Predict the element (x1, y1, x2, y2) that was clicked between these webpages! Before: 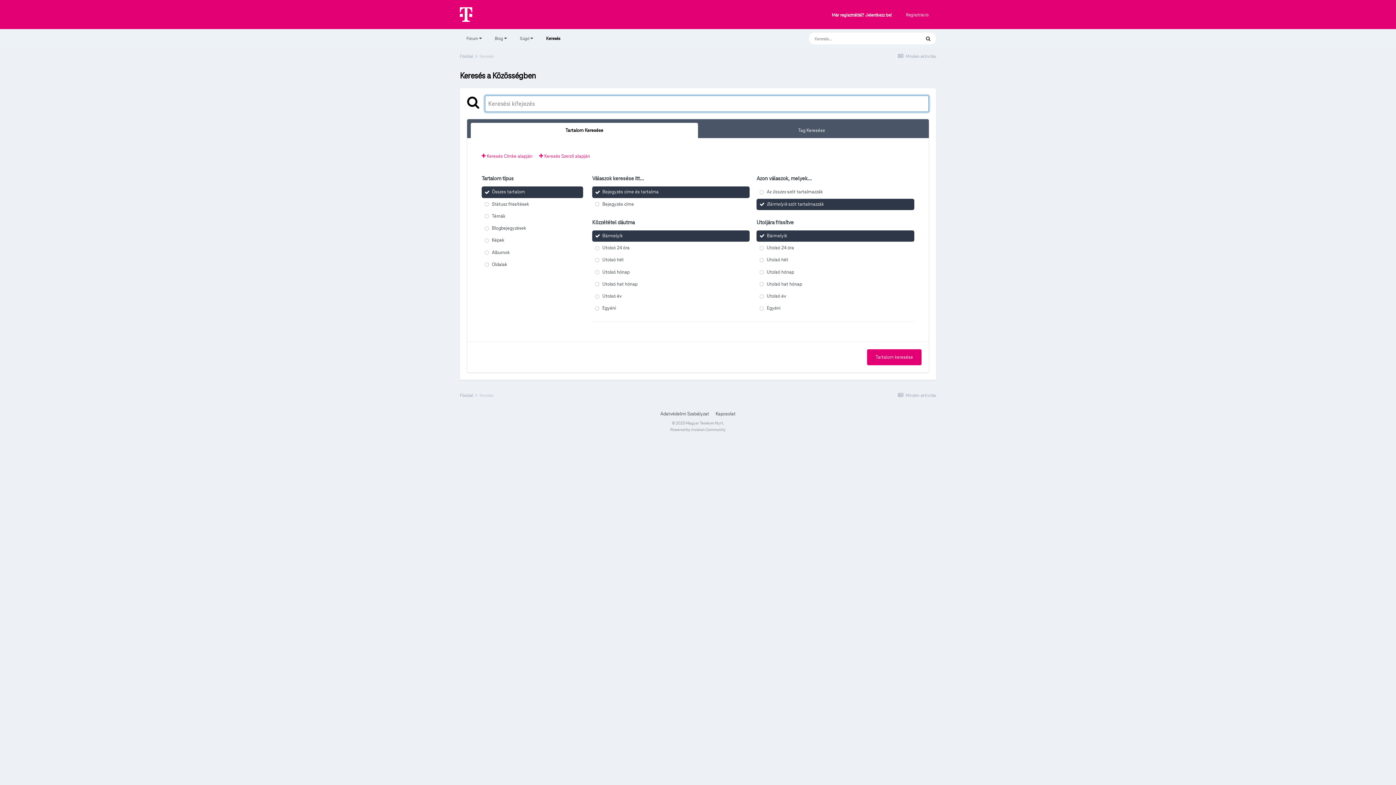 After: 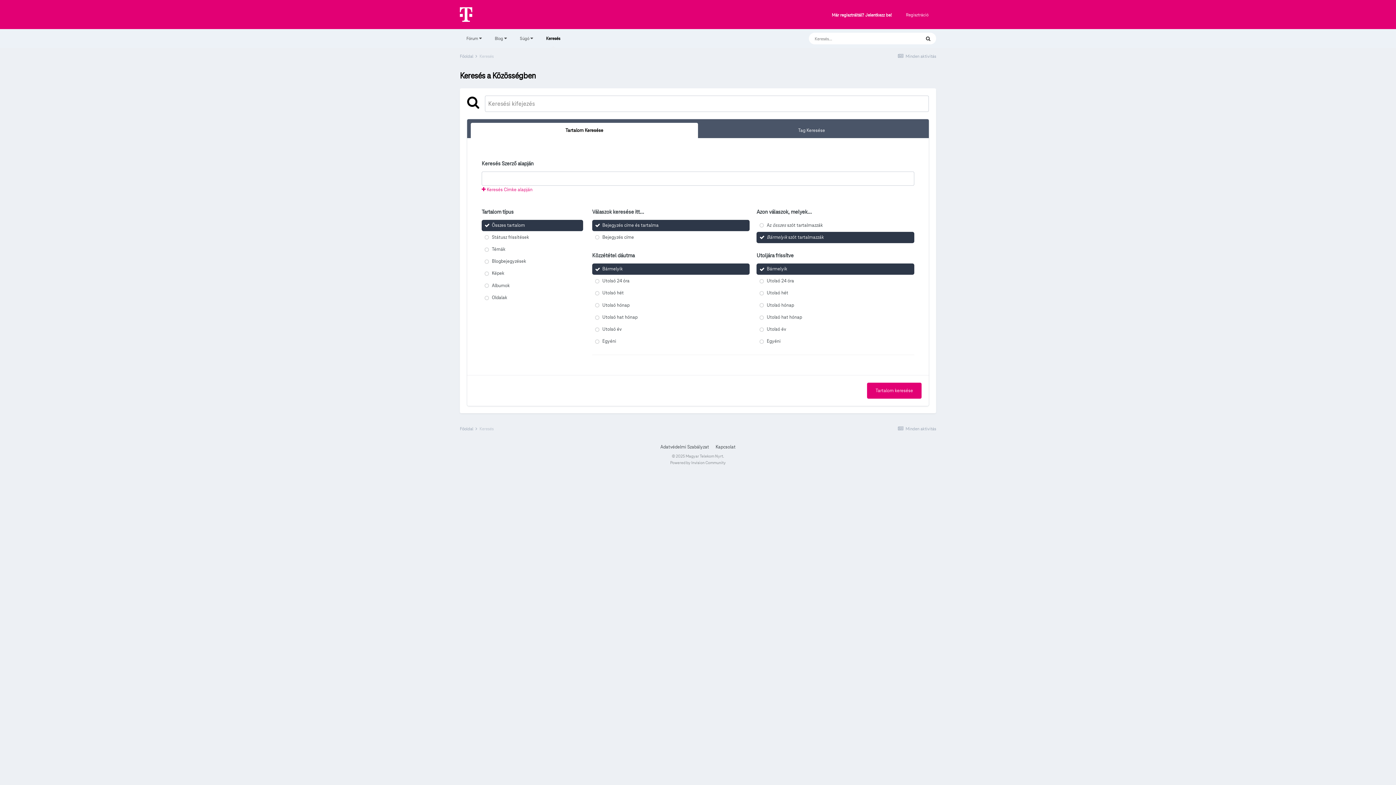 Action: bbox: (539, 153, 590, 159) label:  Keresés Szerző alapján